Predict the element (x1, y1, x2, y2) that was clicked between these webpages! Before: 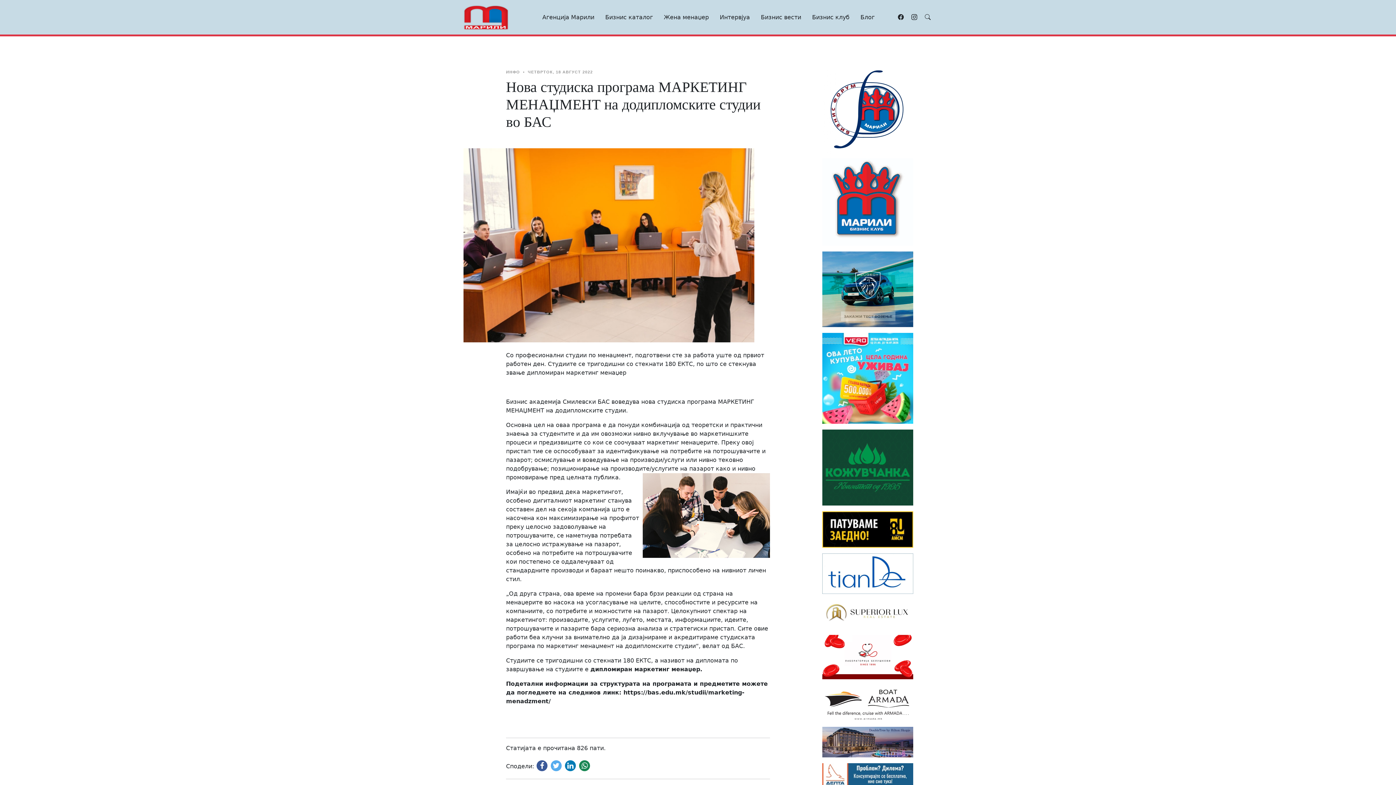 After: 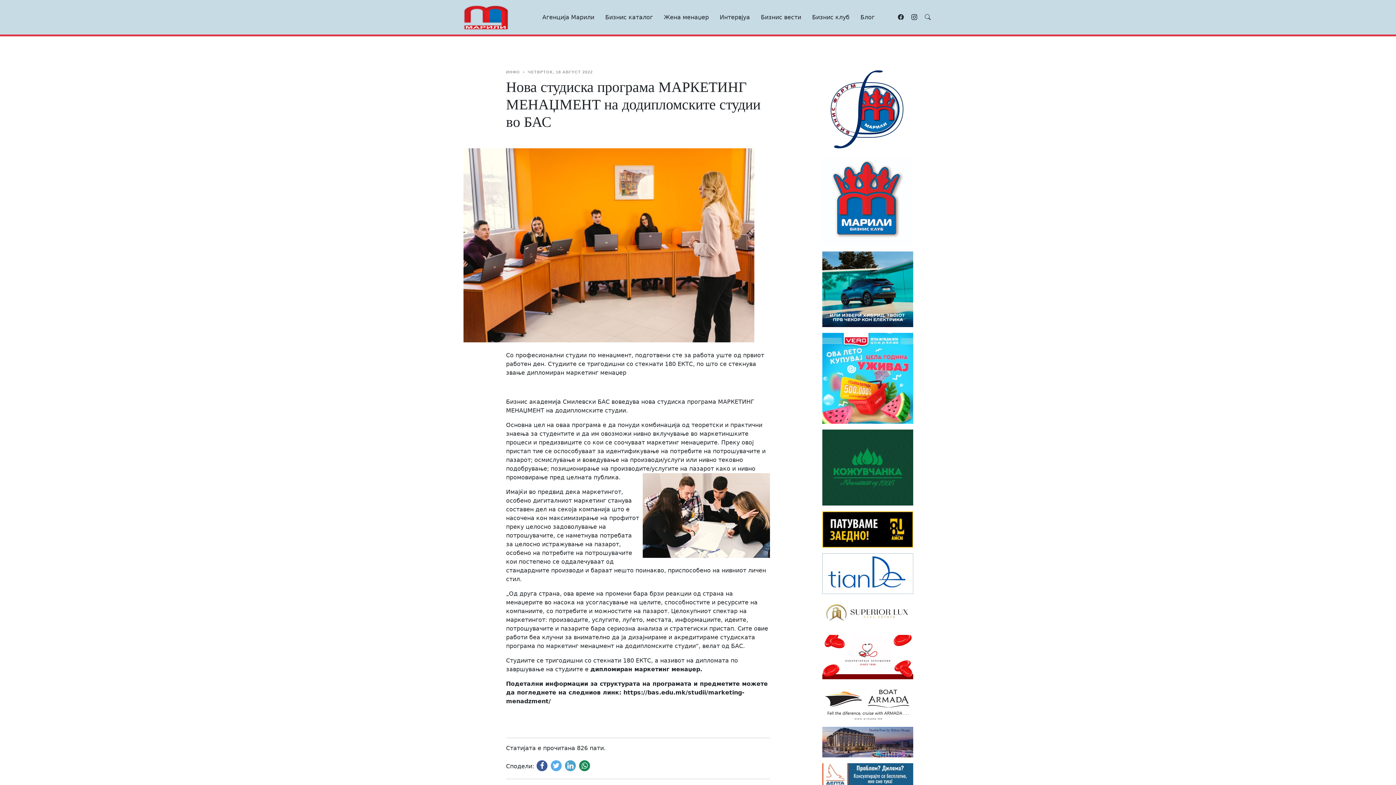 Action: bbox: (564, 763, 576, 770)